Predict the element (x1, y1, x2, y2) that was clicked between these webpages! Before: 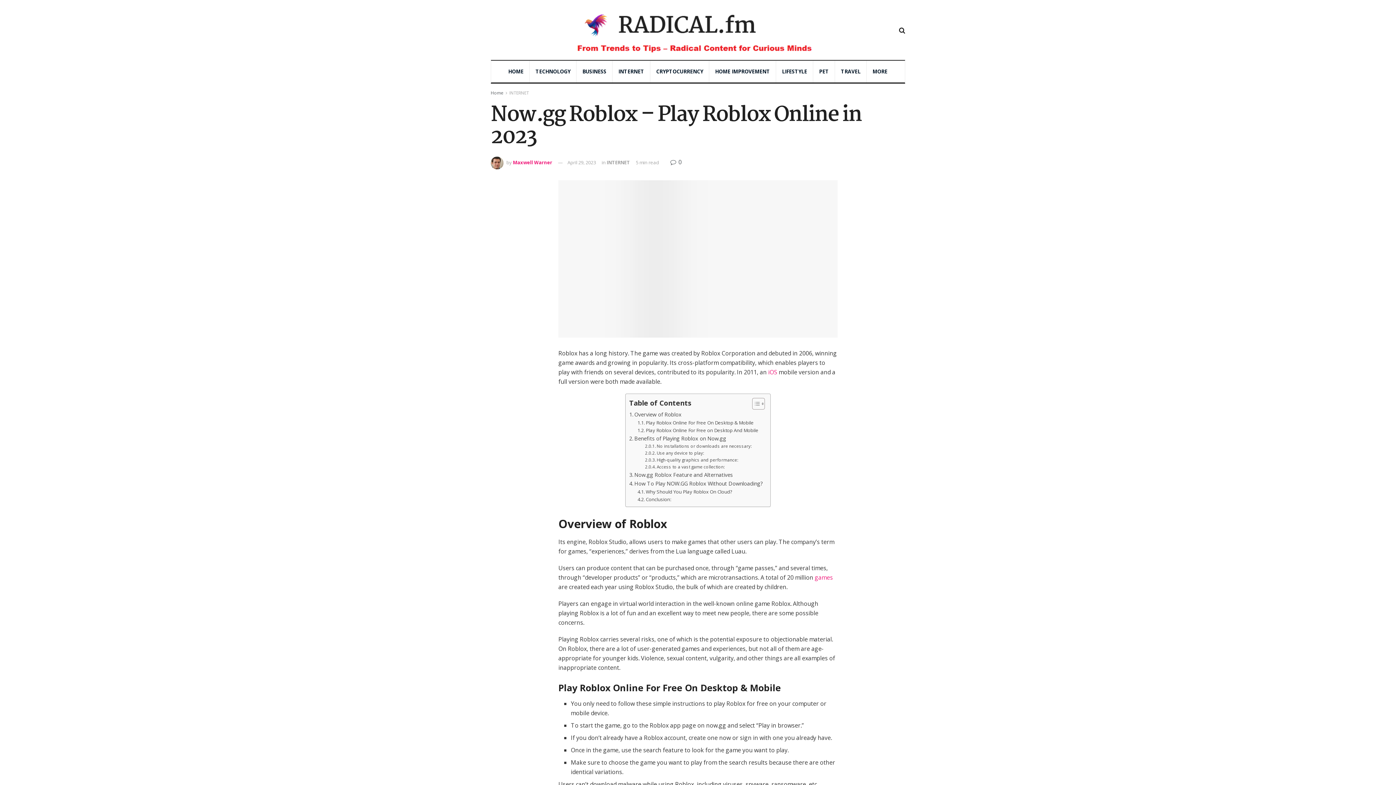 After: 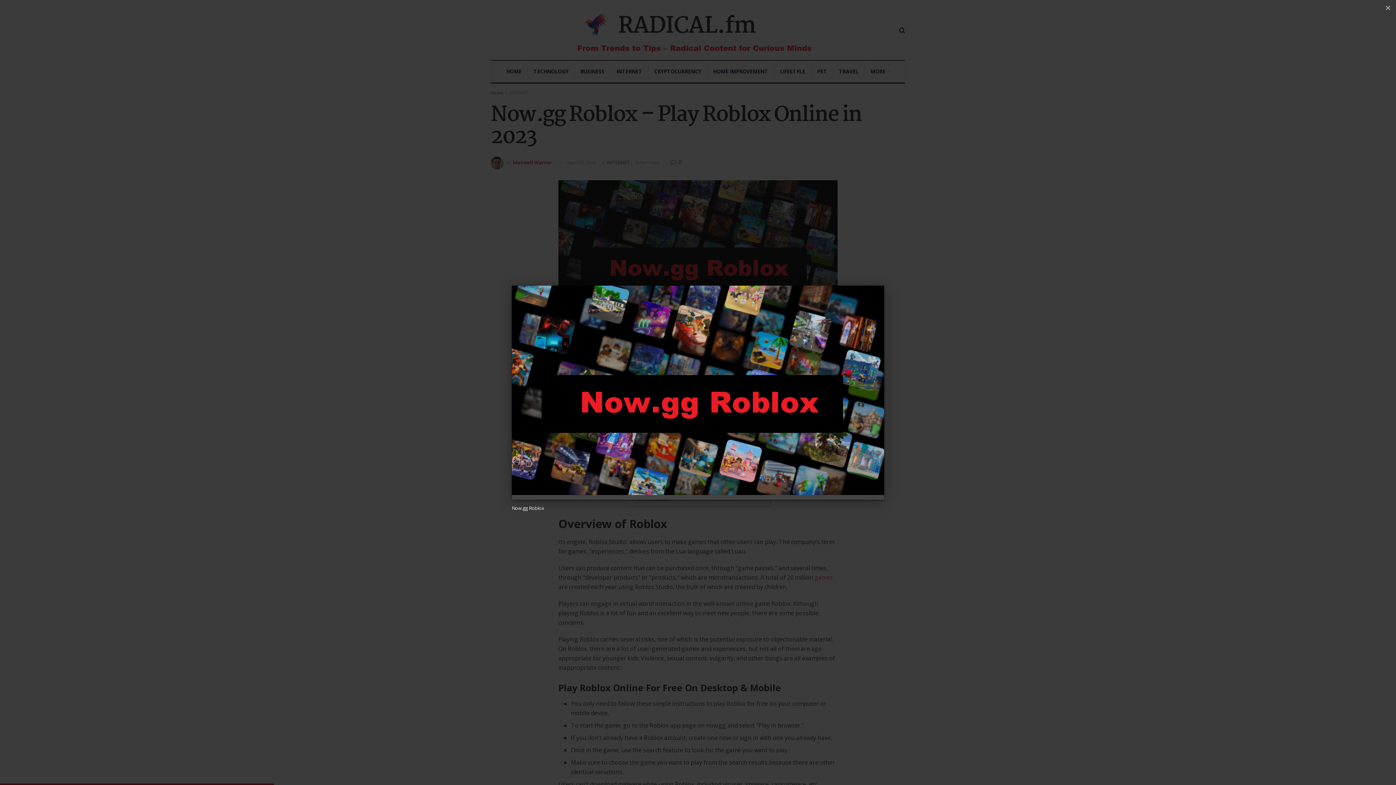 Action: bbox: (558, 180, 837, 337)